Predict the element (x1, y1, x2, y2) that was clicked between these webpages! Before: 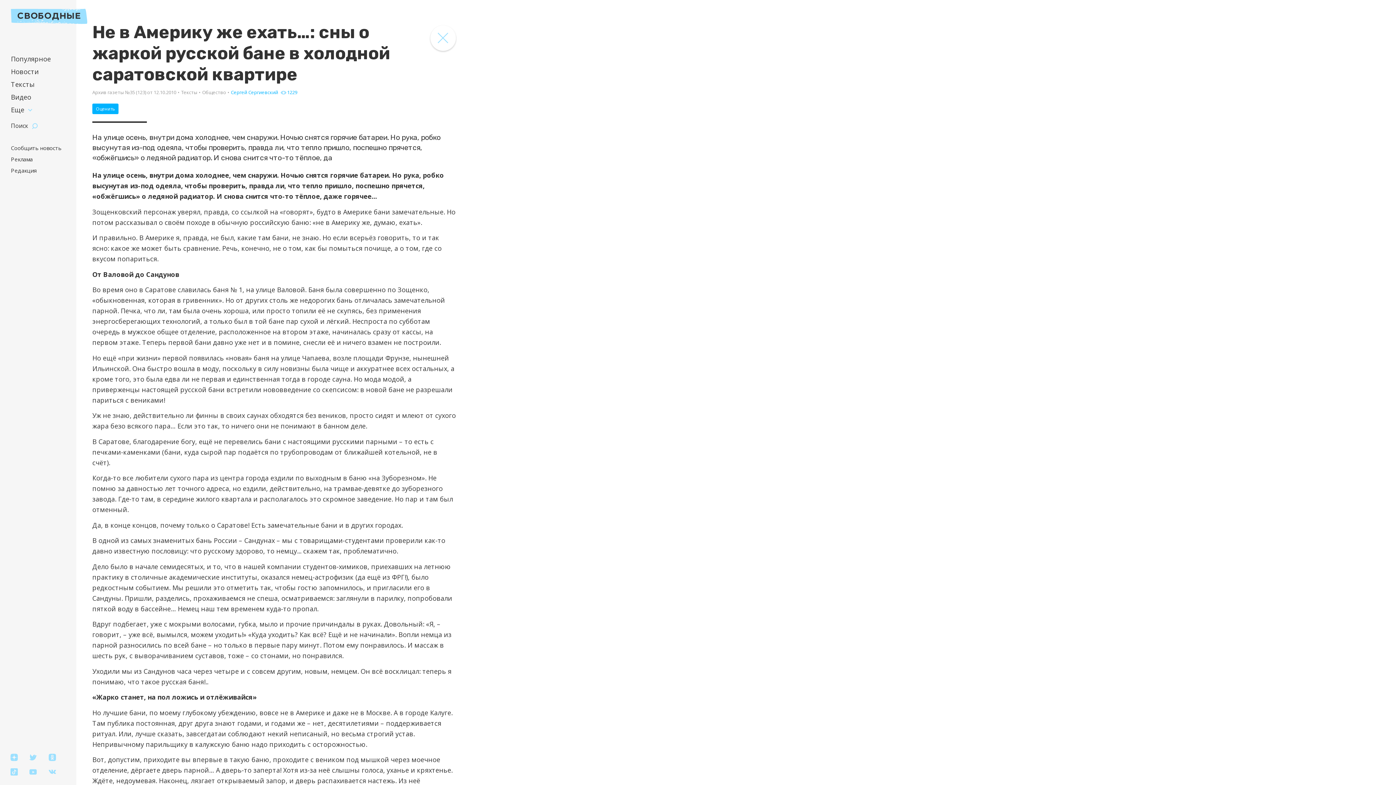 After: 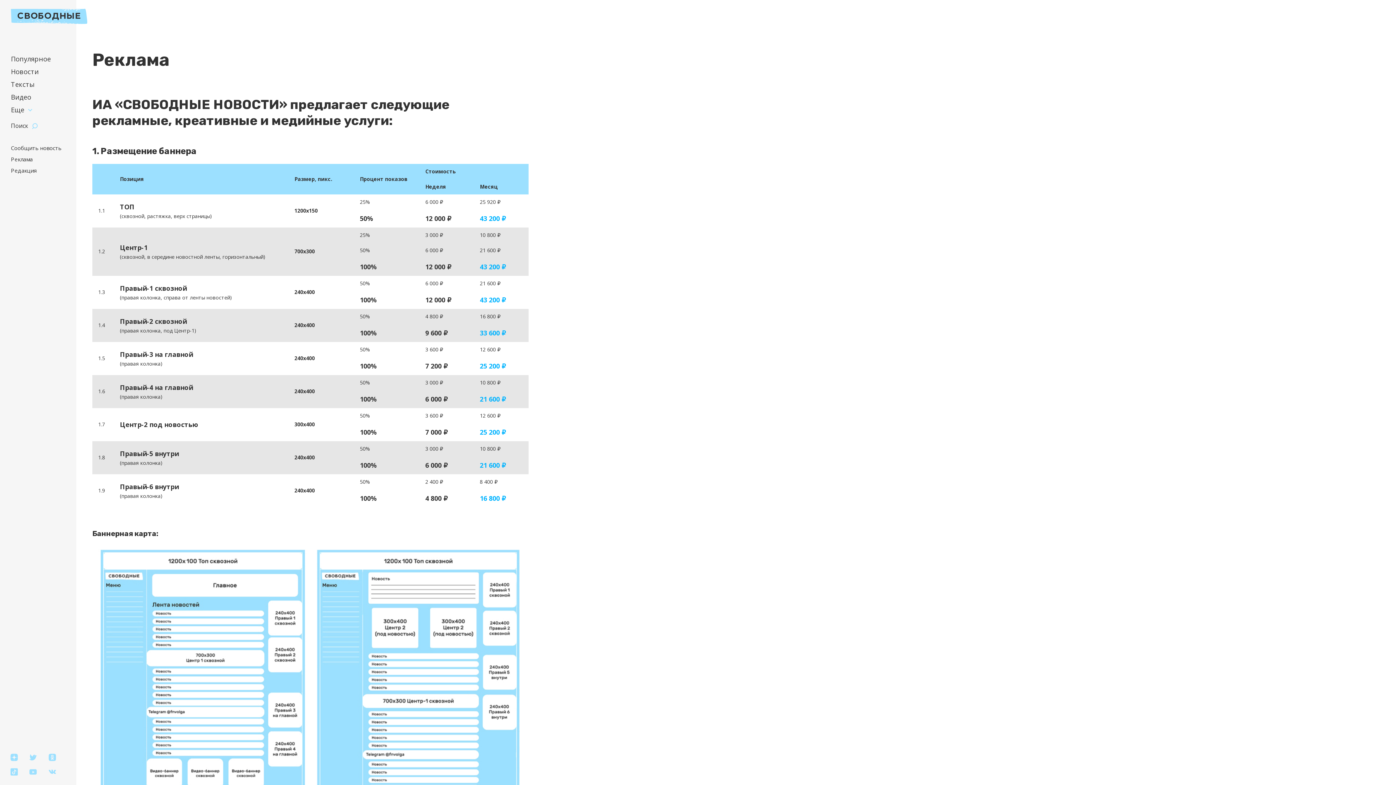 Action: bbox: (10, 155, 32, 162) label: Реклама